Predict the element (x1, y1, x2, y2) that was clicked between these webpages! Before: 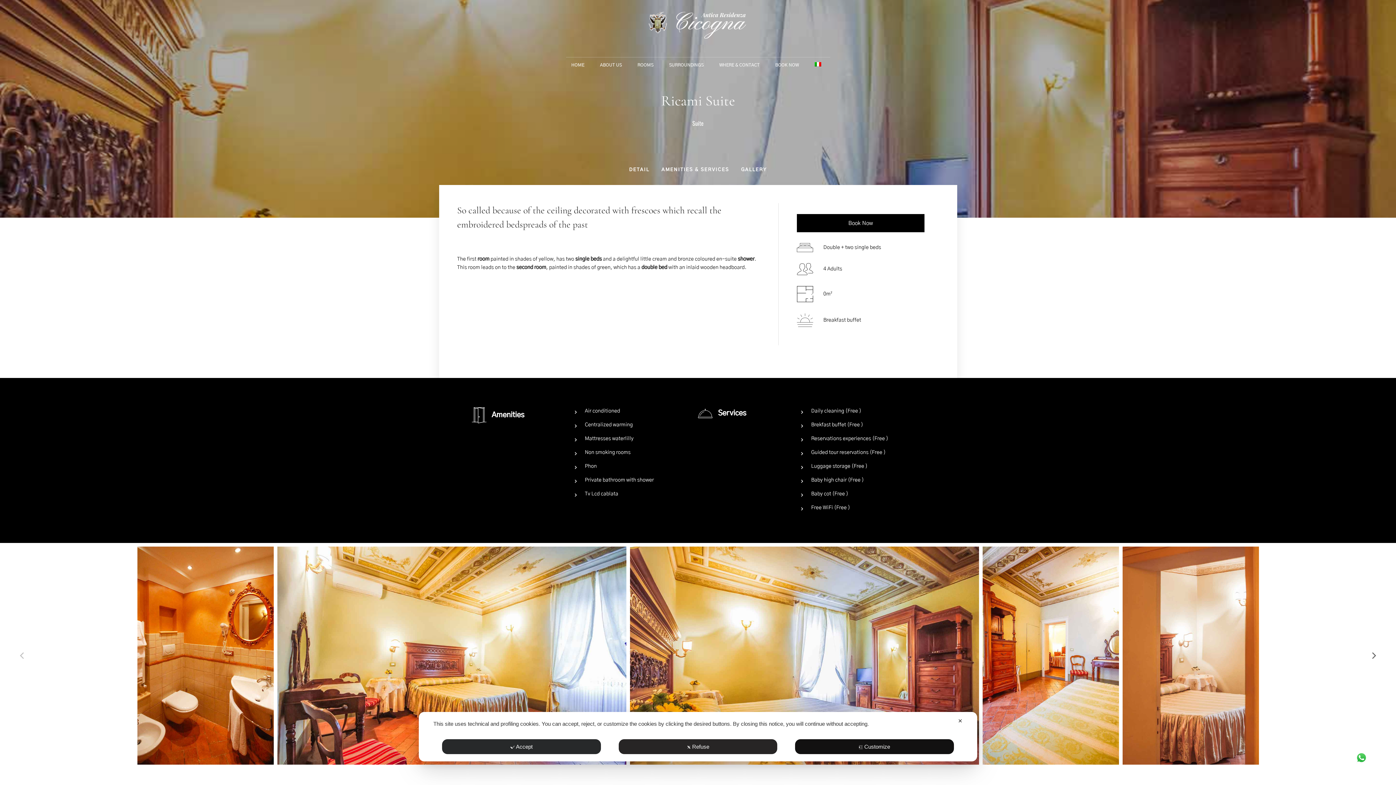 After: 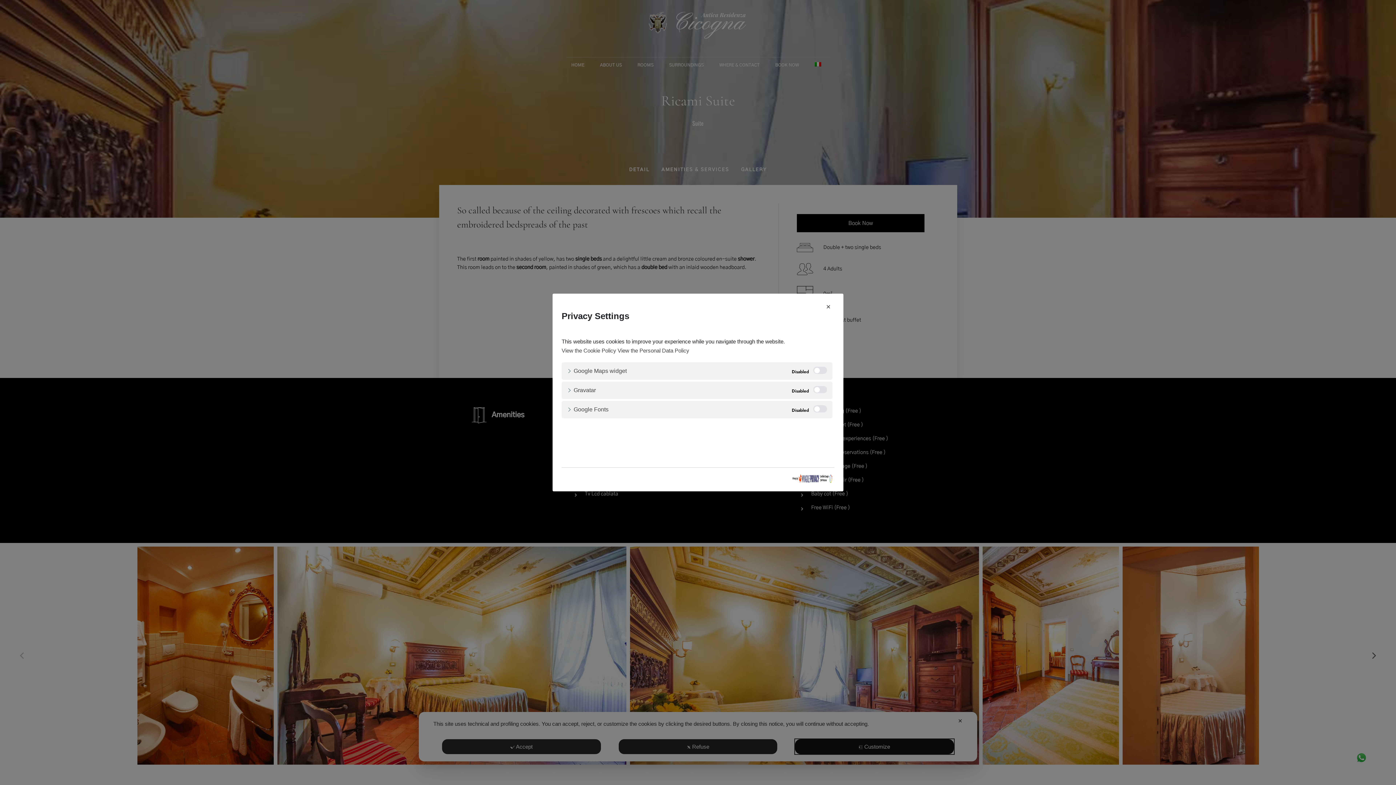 Action: bbox: (795, 739, 954, 754) label: Customize